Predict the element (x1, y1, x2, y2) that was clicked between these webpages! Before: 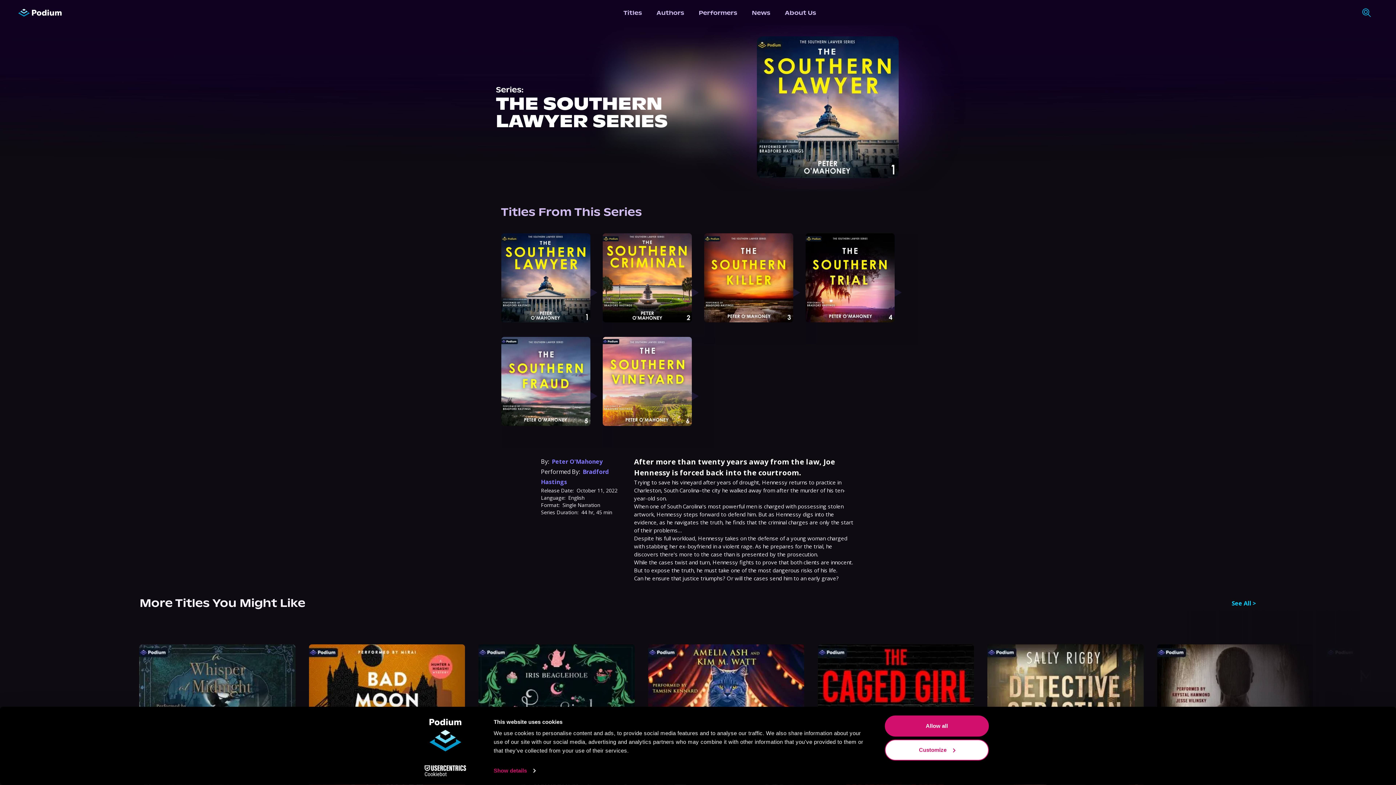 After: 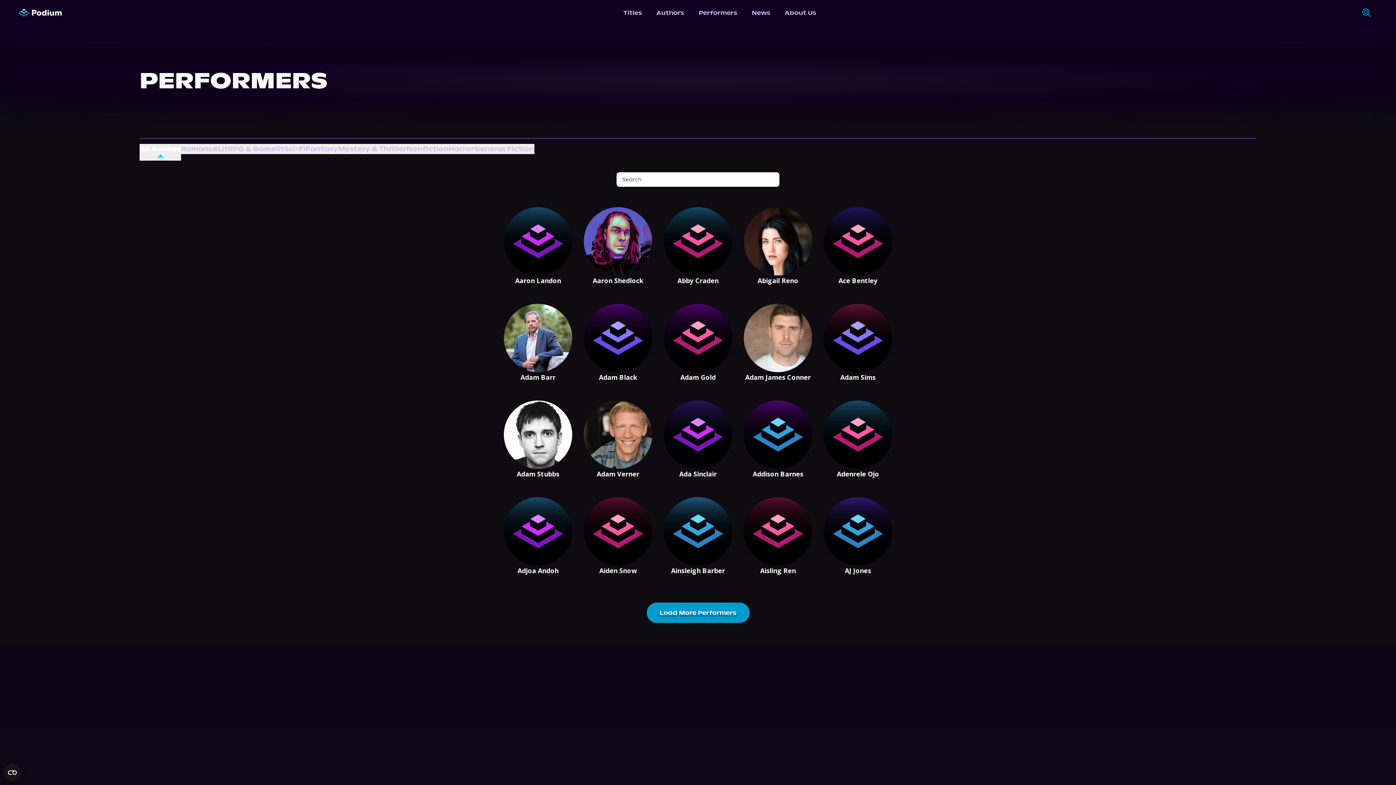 Action: label: Performers bbox: (691, 1, 744, 24)